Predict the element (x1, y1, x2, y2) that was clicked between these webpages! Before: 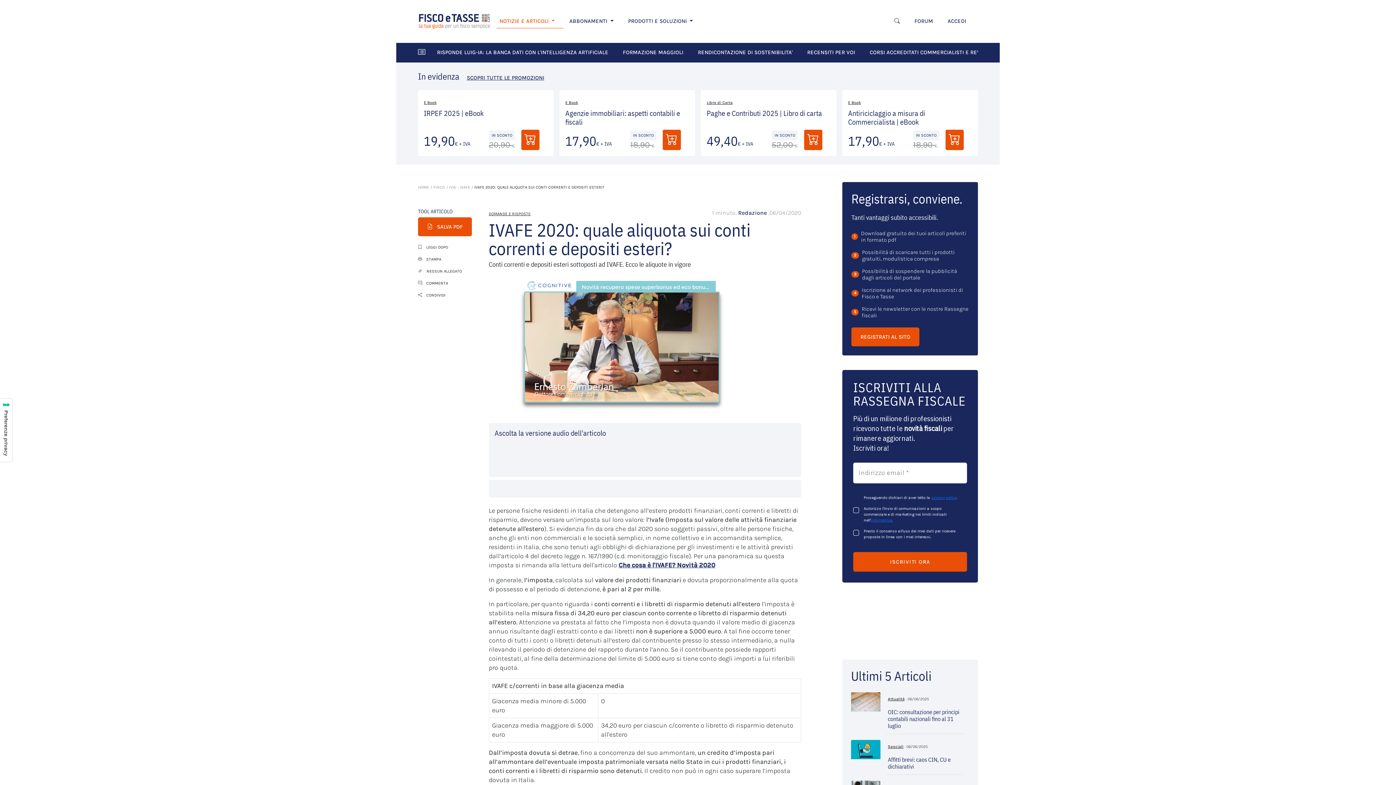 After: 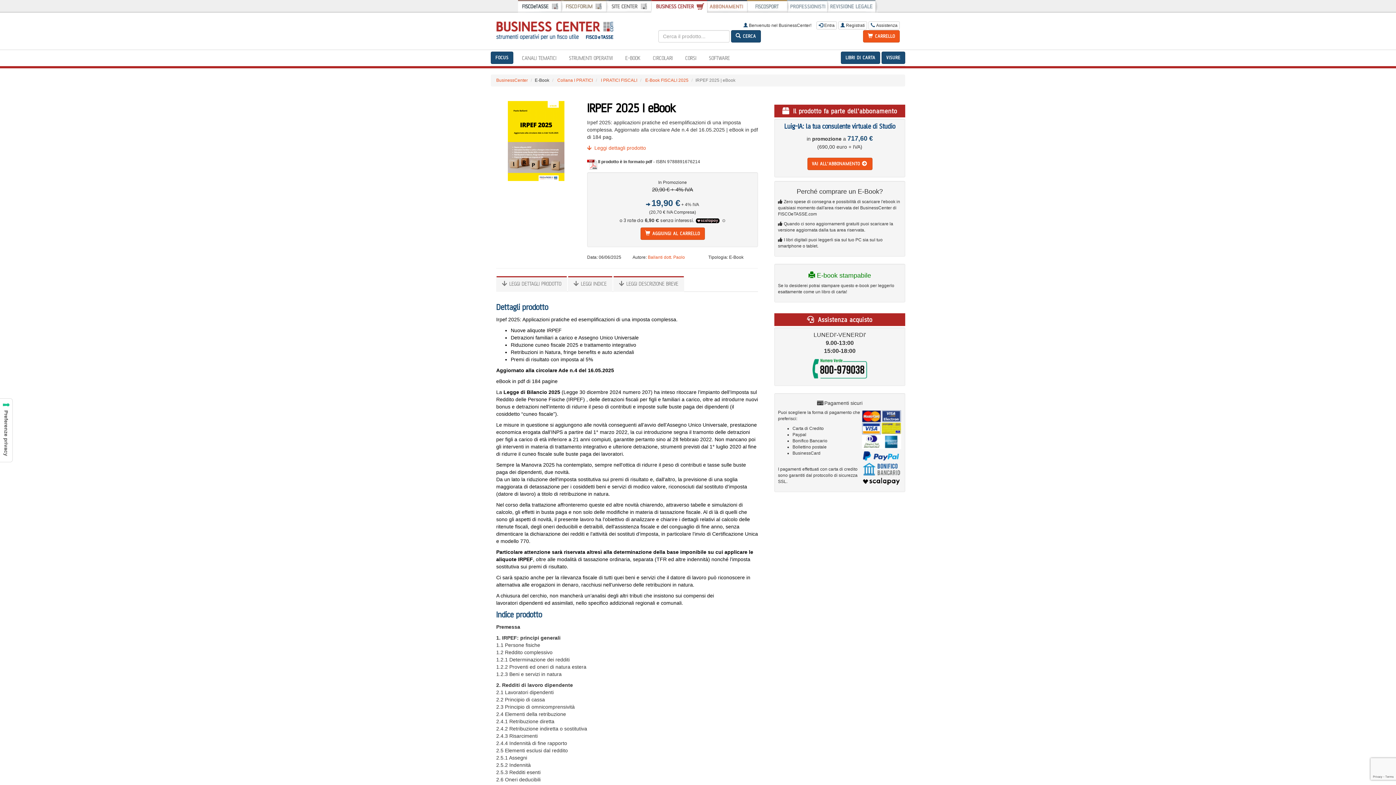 Action: bbox: (424, 109, 548, 126) label: IRPEF 2025 | eBook